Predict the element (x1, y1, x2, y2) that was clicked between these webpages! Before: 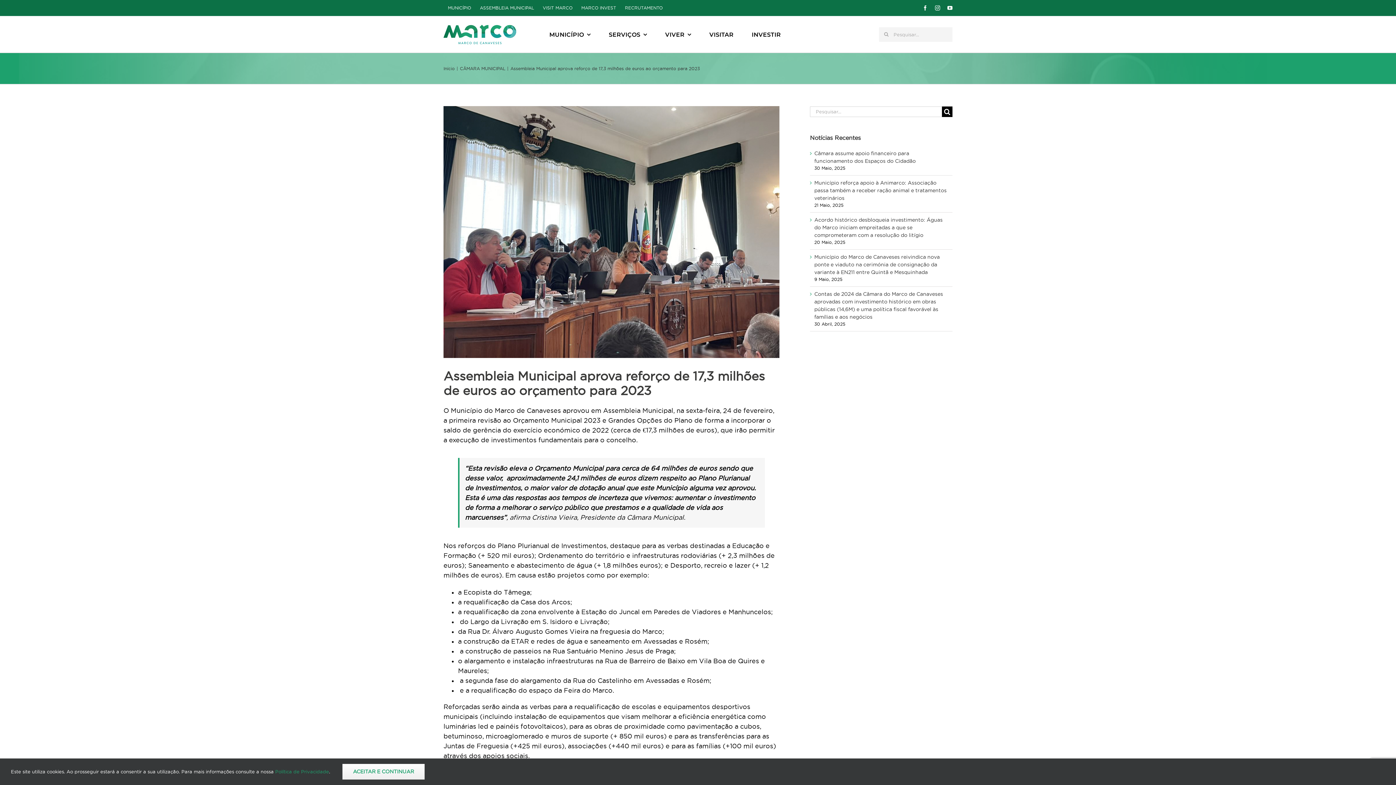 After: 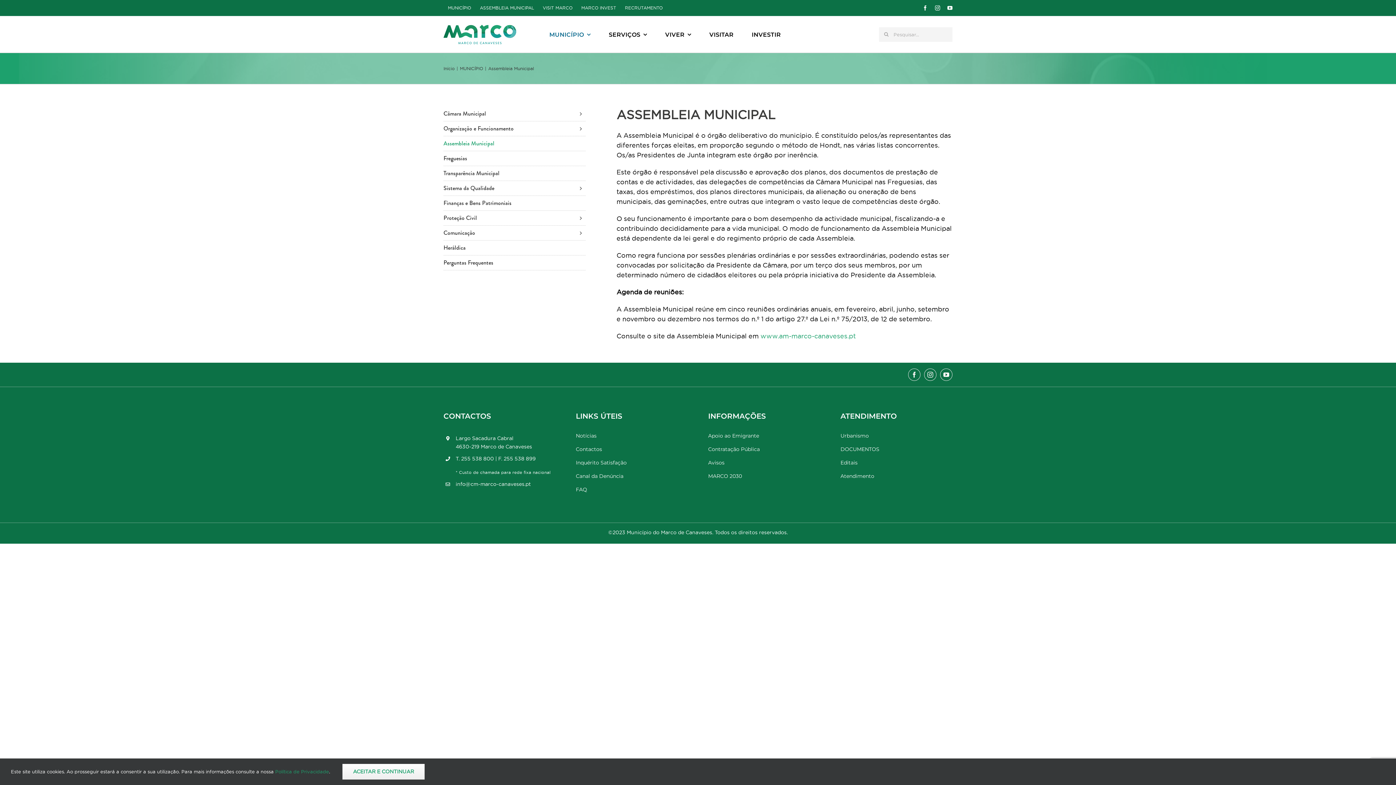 Action: bbox: (475, 0, 538, 15) label: ASSEMBLEIA MUNICIPAL